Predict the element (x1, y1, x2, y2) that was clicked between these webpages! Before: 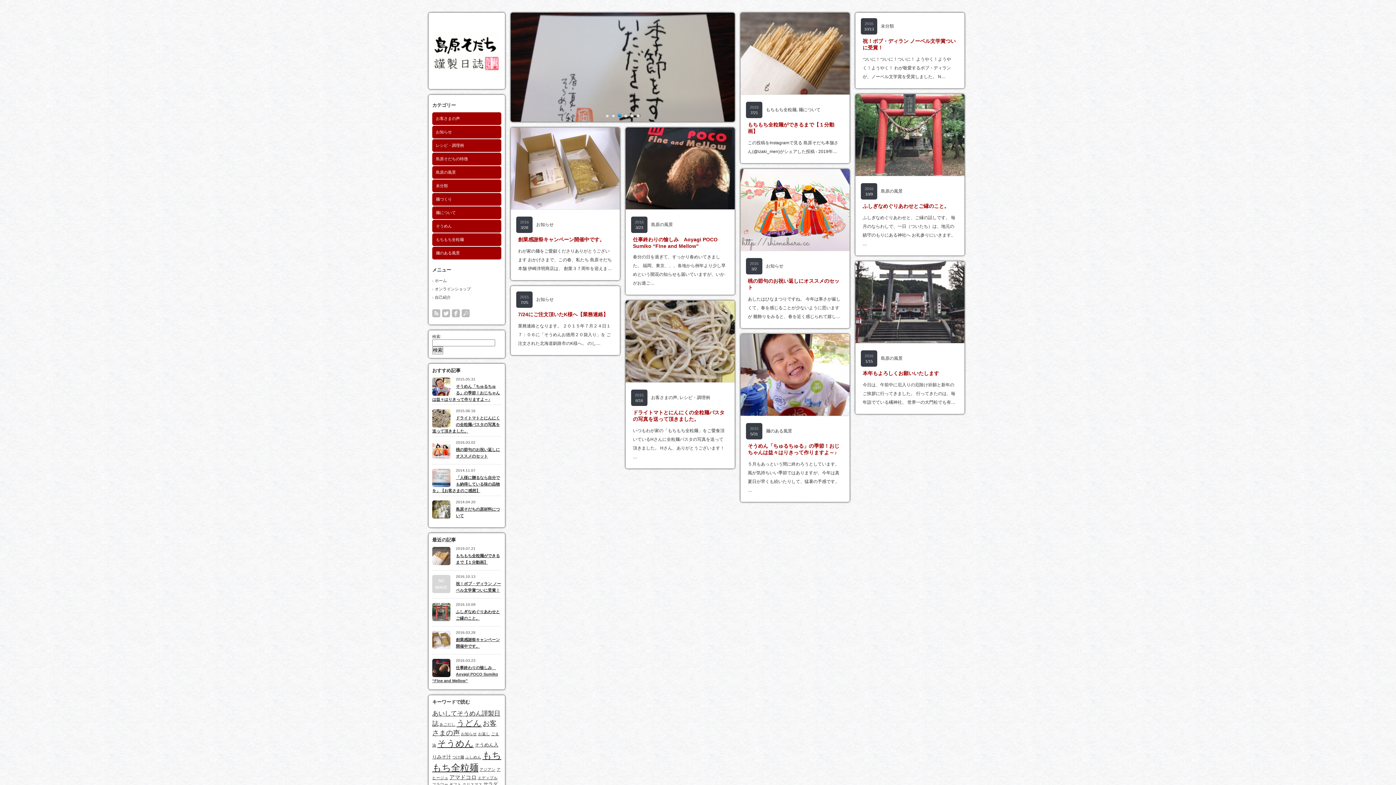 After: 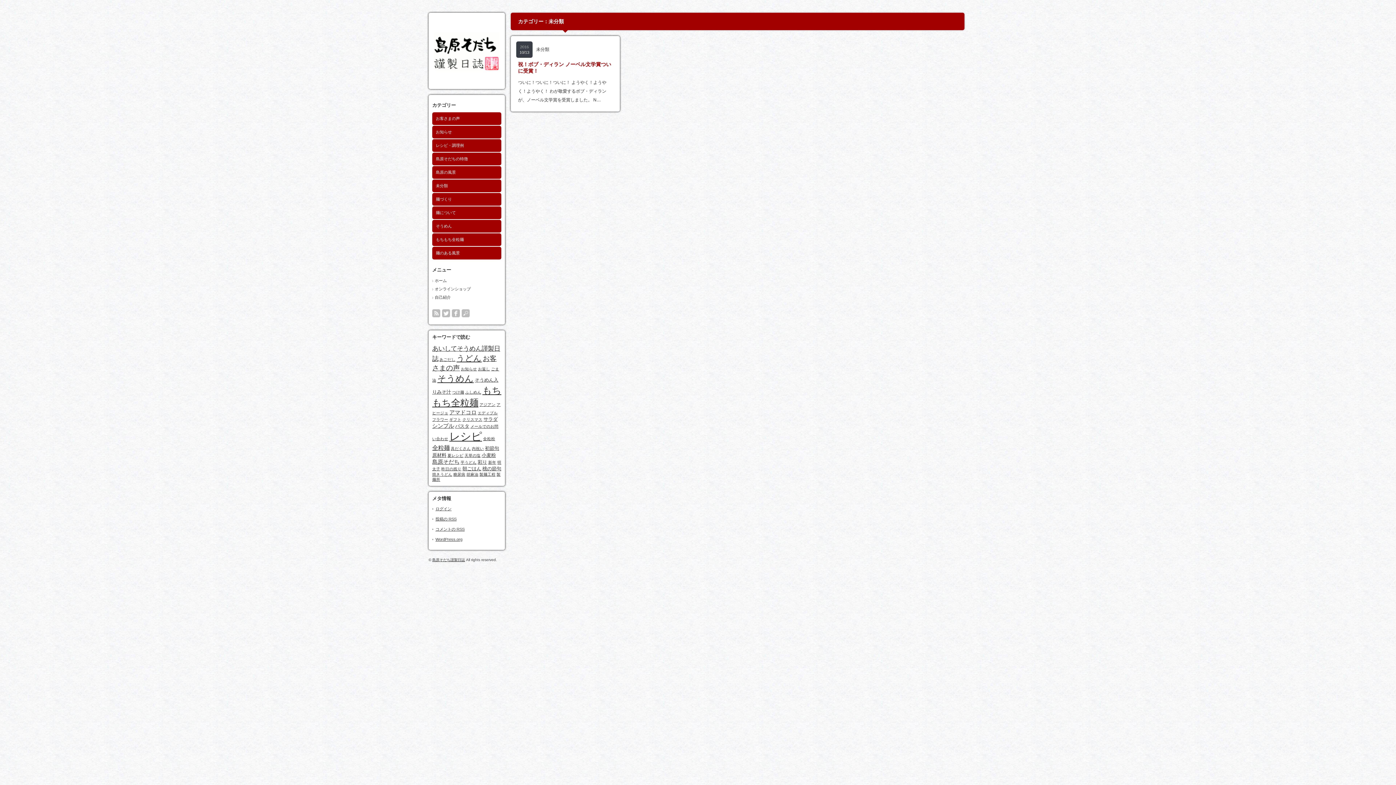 Action: bbox: (432, 179, 501, 192) label: 未分類